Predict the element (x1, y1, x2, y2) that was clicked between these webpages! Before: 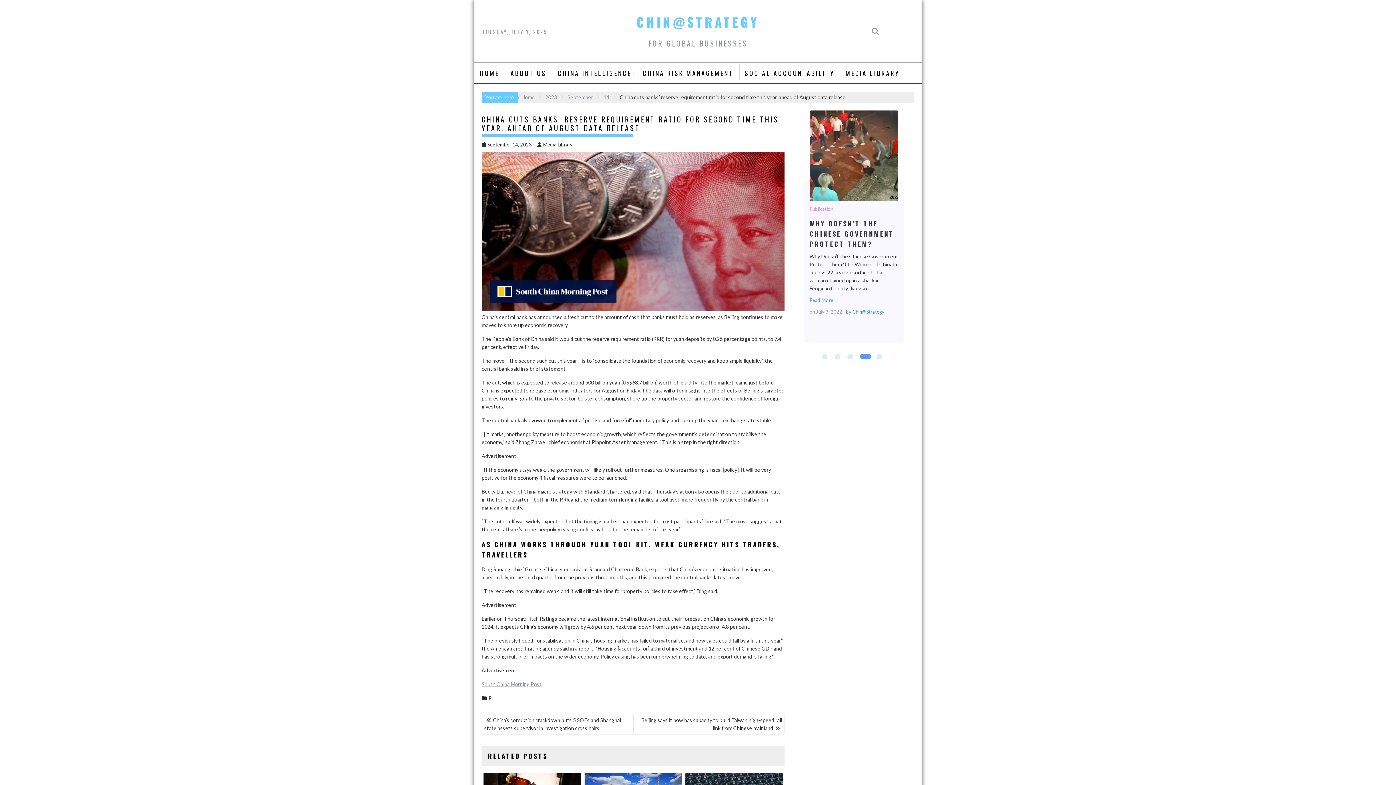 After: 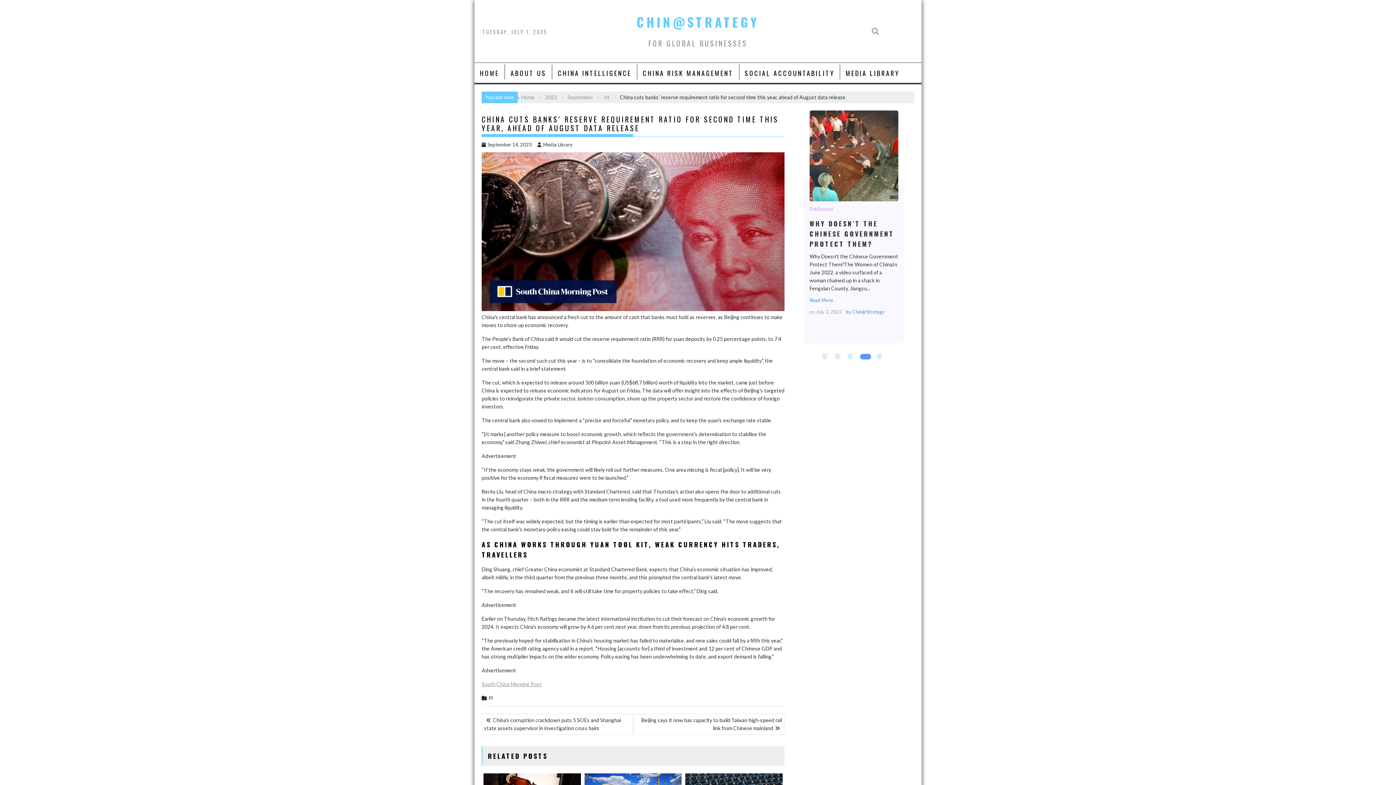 Action: label: 4 of 5 bbox: (863, 354, 871, 361)